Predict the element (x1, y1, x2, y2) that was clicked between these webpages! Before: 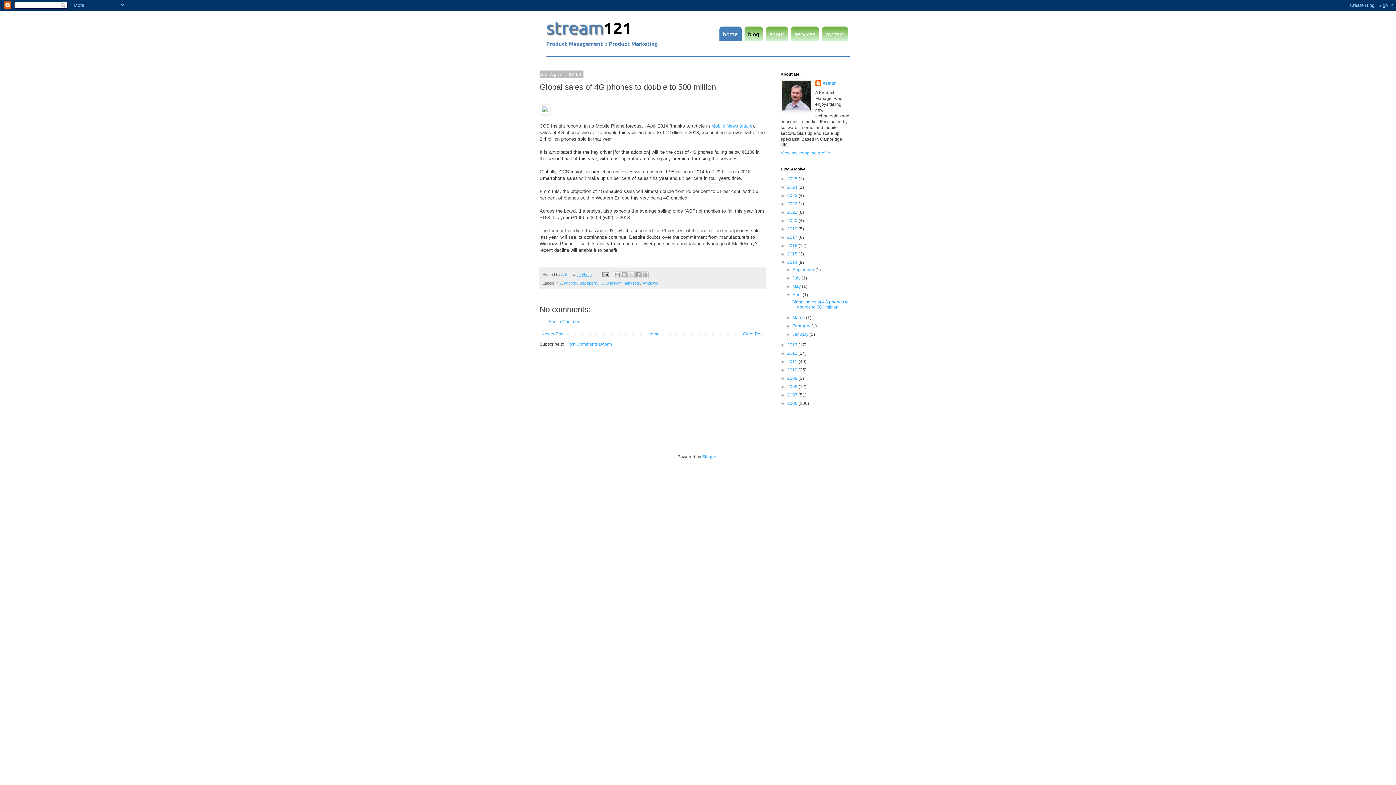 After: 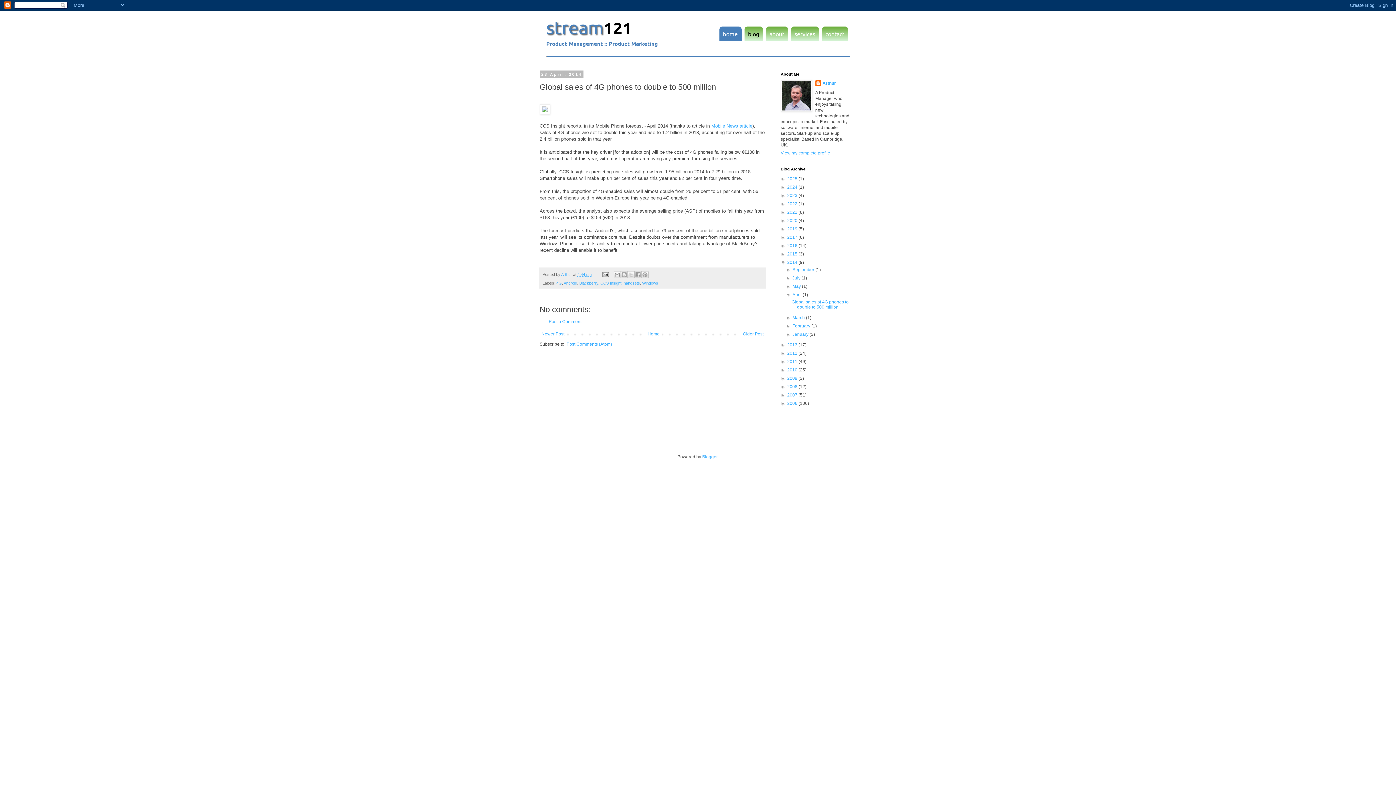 Action: label: Blogger bbox: (702, 454, 717, 459)